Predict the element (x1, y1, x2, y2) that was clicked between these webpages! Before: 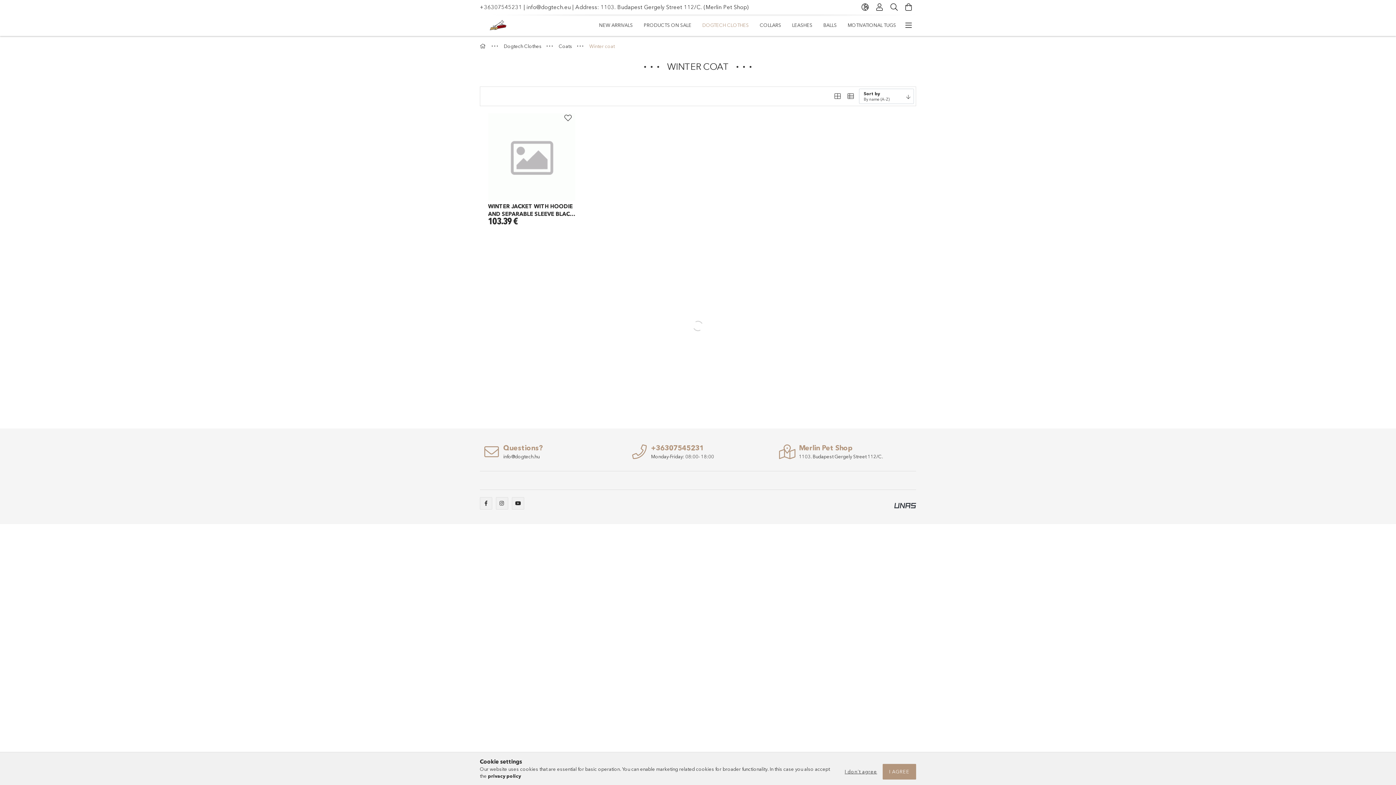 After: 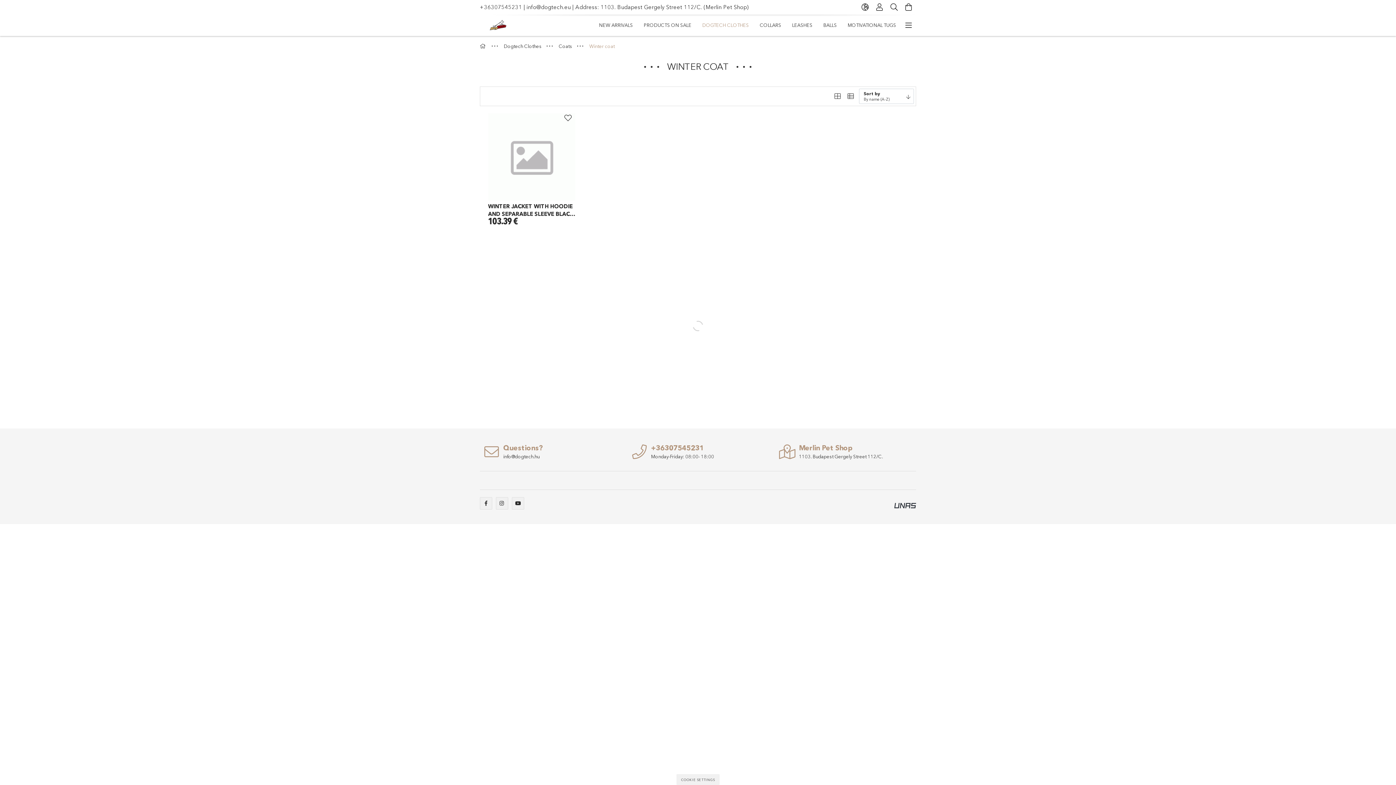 Action: bbox: (882, 764, 916, 780) label: I AGREE